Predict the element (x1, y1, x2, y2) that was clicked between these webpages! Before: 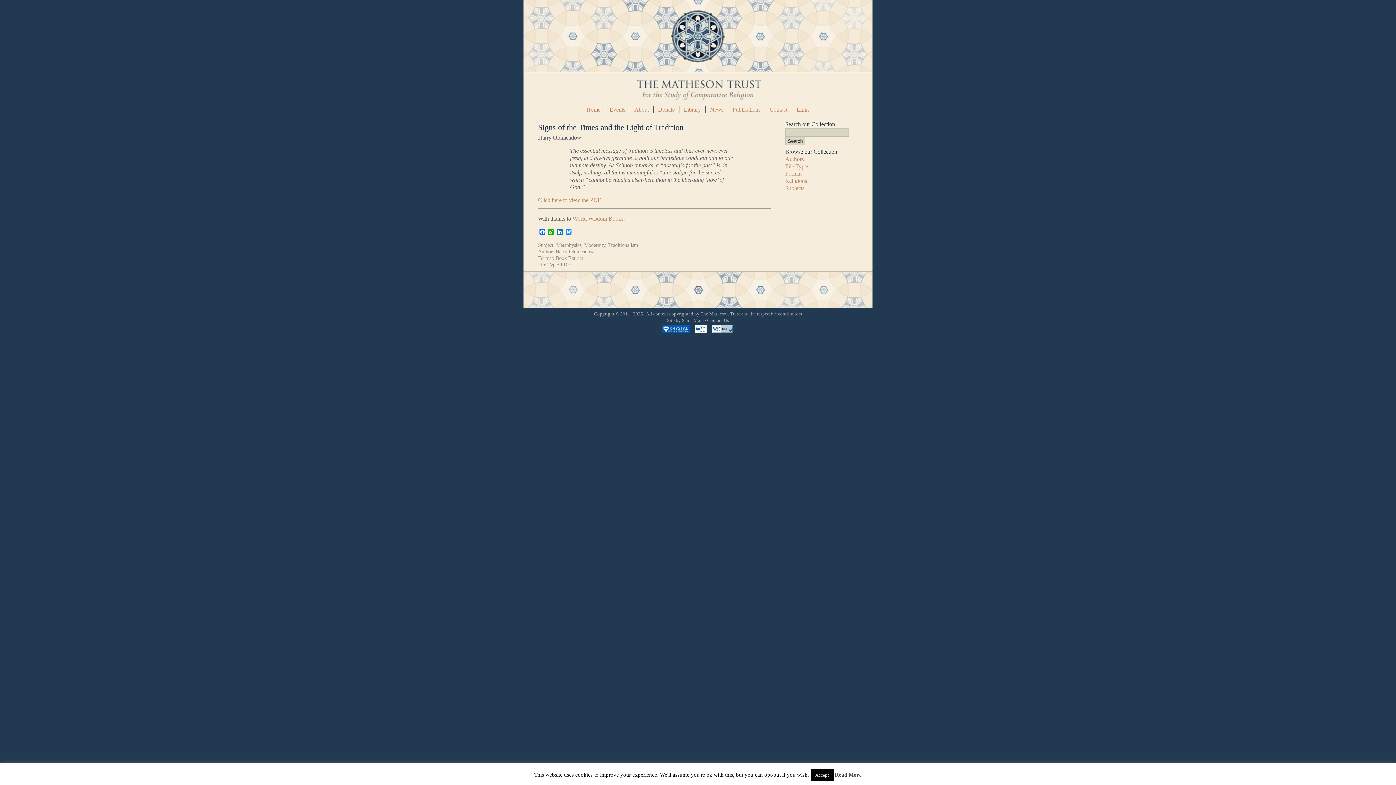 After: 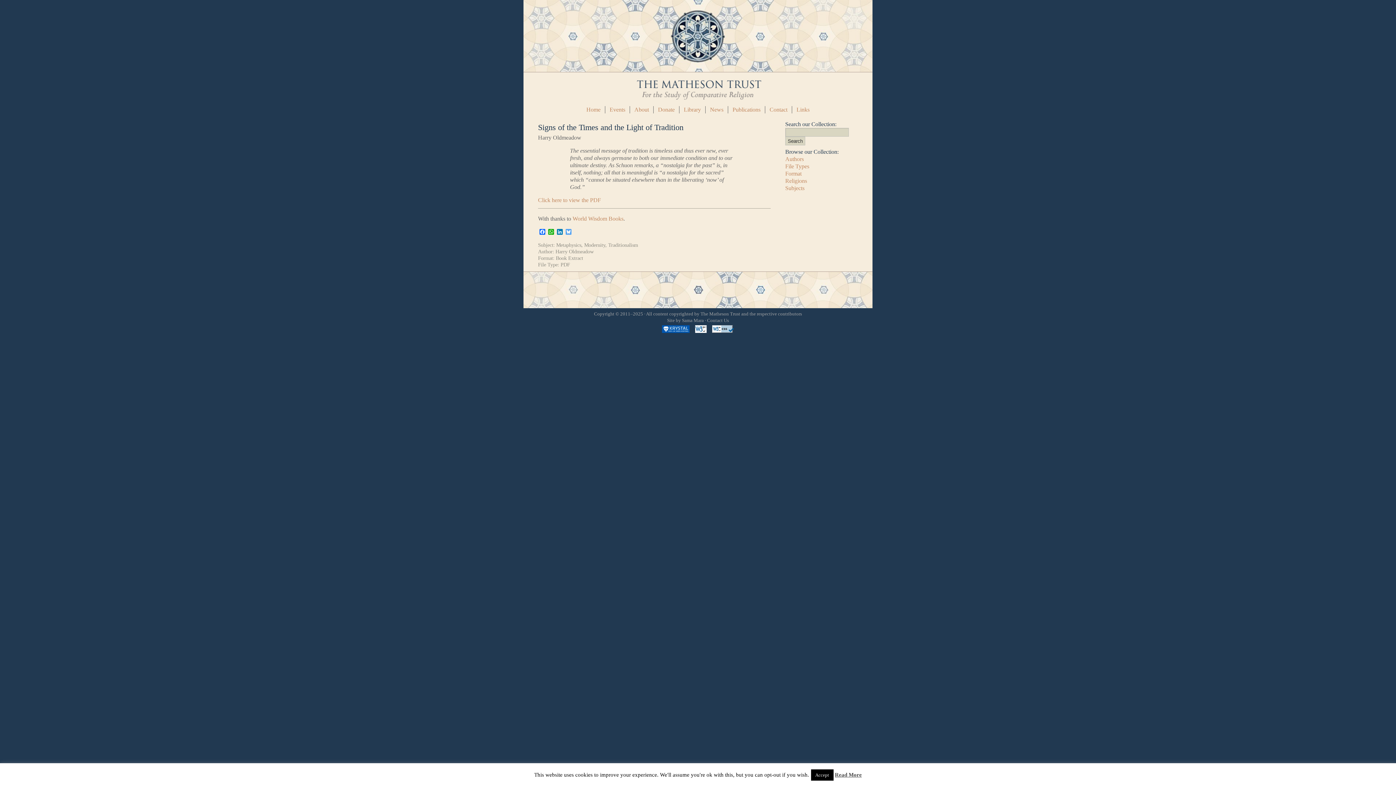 Action: label: Bluesky bbox: (564, 229, 573, 235)